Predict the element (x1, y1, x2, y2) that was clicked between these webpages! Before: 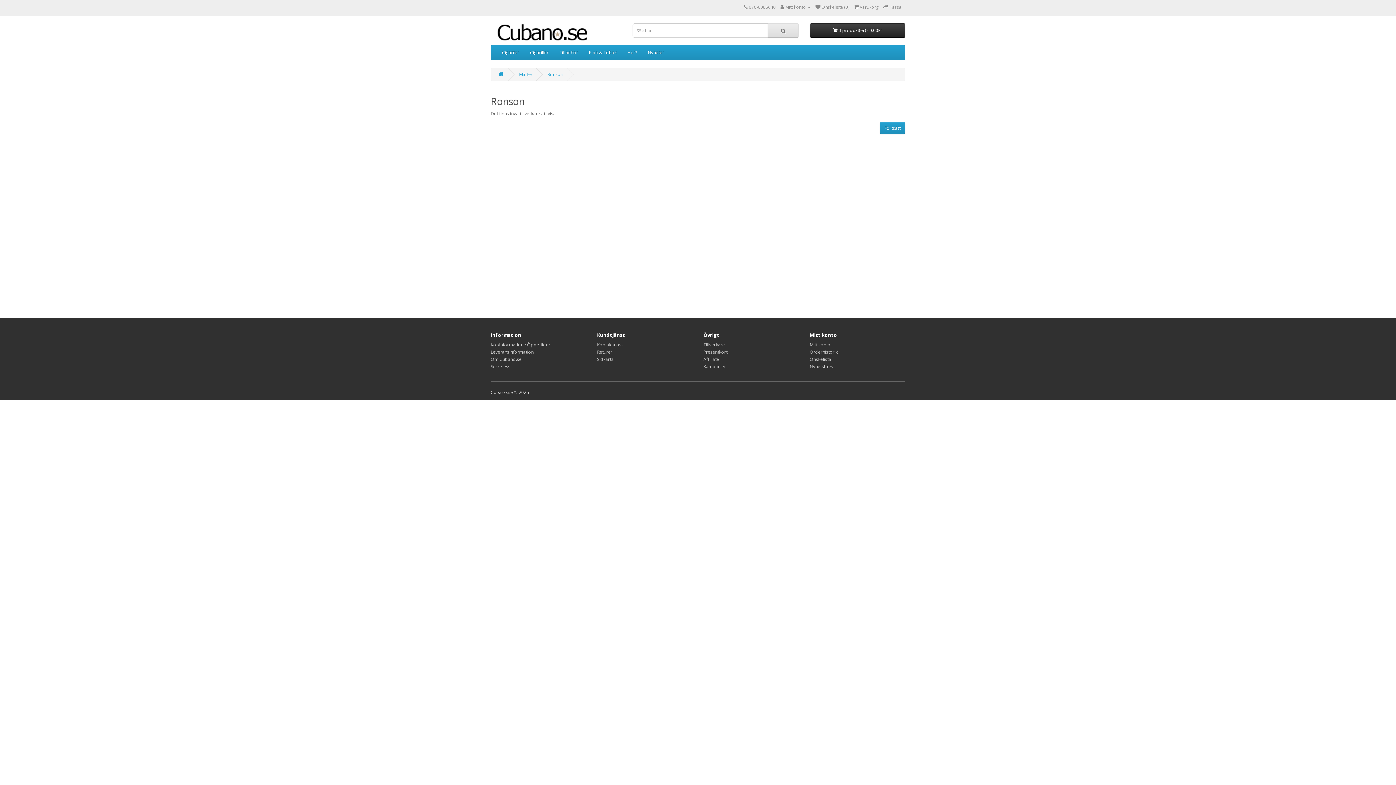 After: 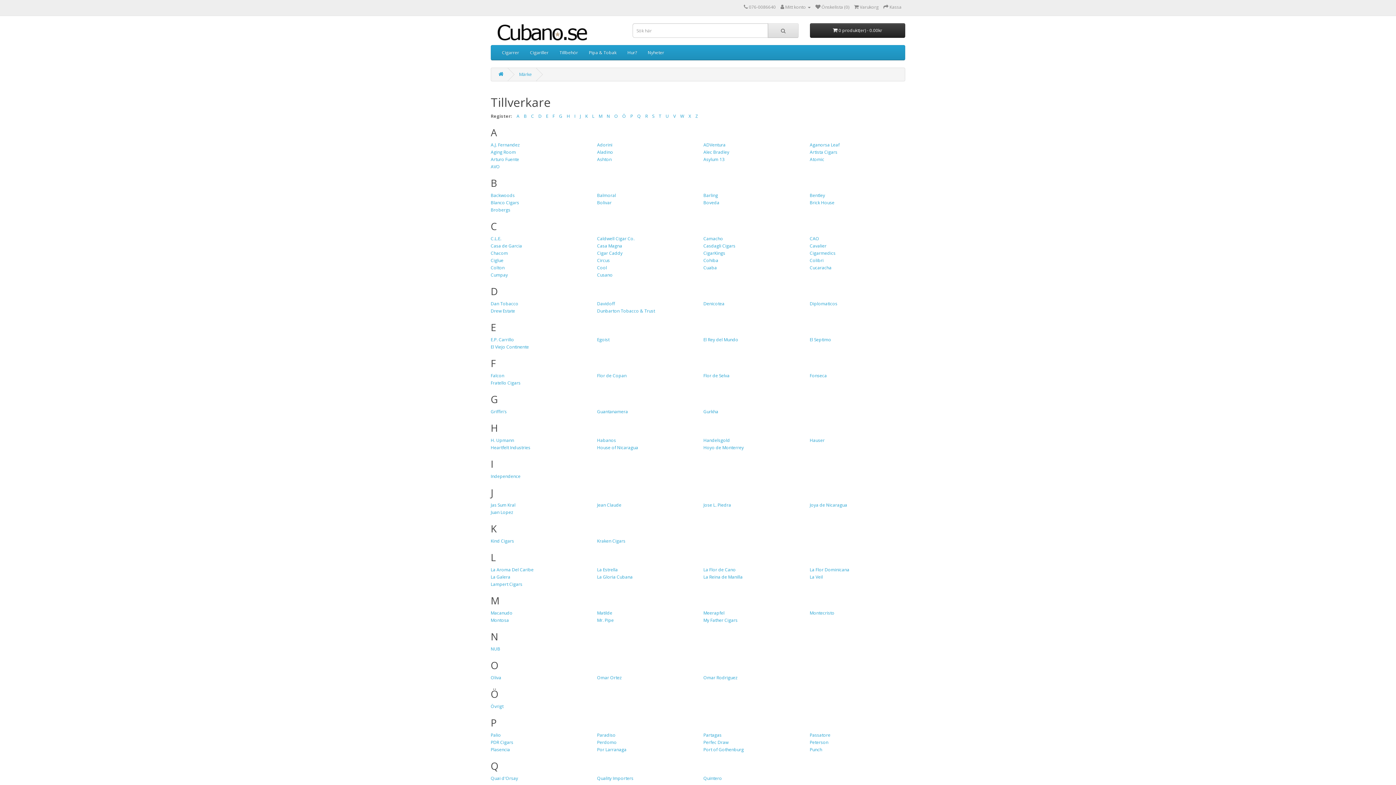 Action: bbox: (703, 341, 725, 348) label: Tillverkare